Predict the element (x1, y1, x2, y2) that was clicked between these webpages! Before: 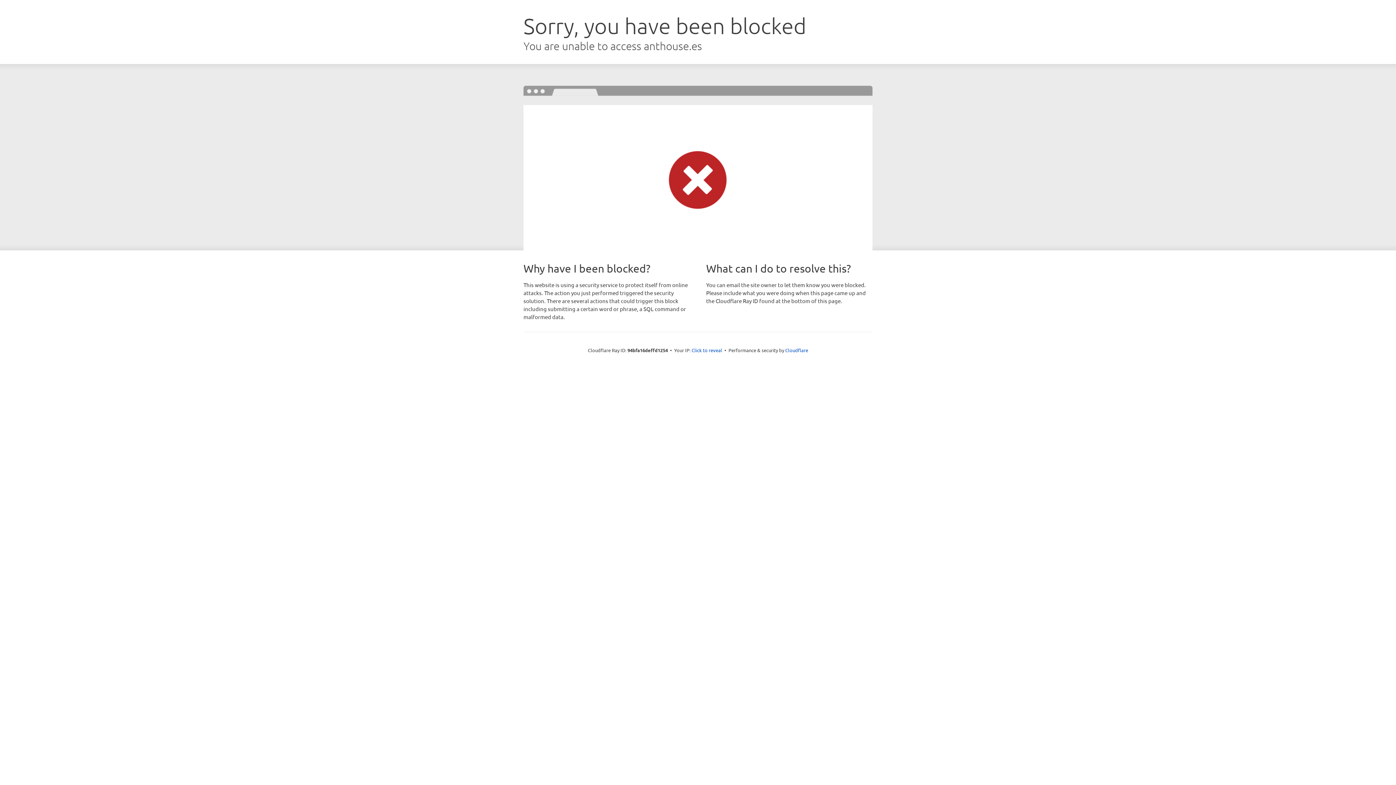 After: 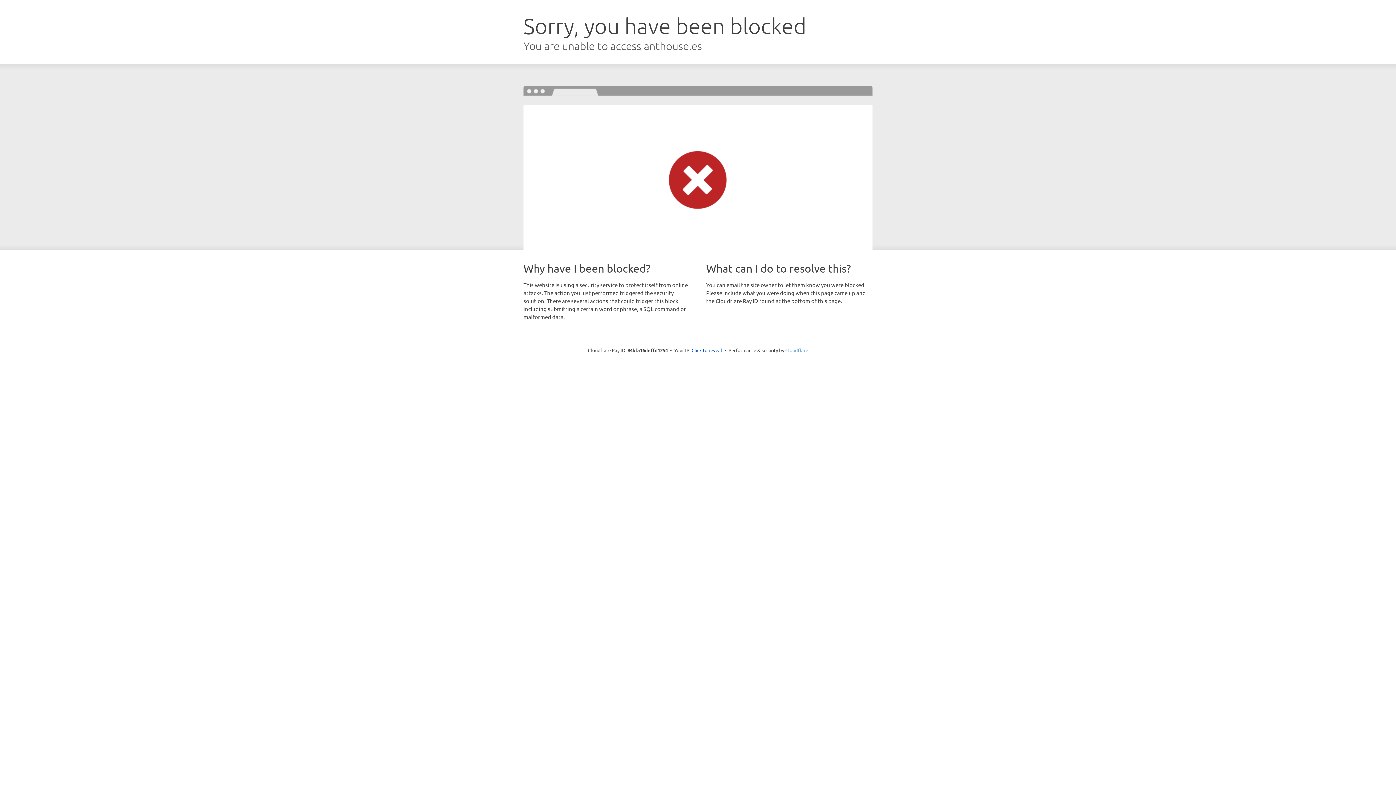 Action: bbox: (785, 347, 808, 353) label: Cloudflare